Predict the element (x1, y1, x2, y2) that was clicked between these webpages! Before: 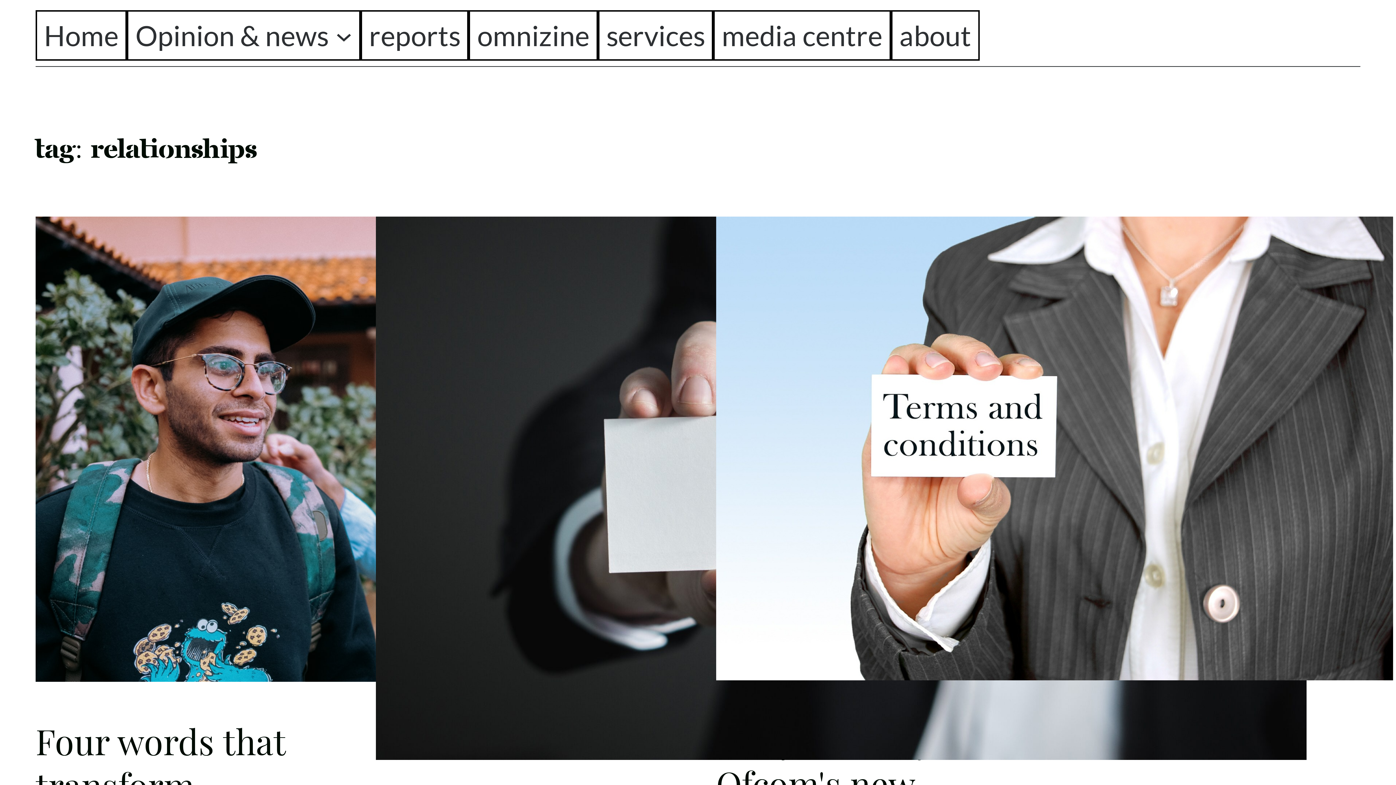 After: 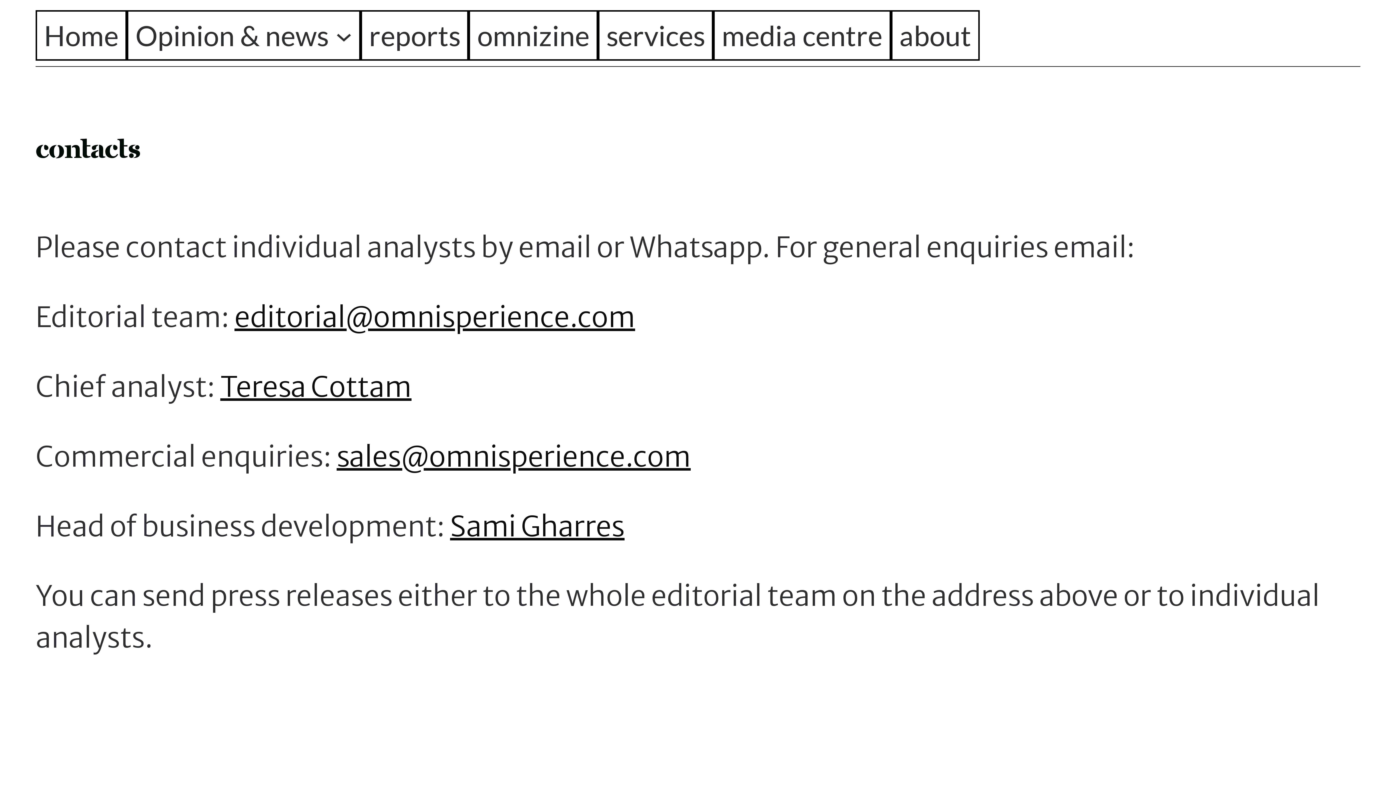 Action: bbox: (899, 14, 971, 56) label: about